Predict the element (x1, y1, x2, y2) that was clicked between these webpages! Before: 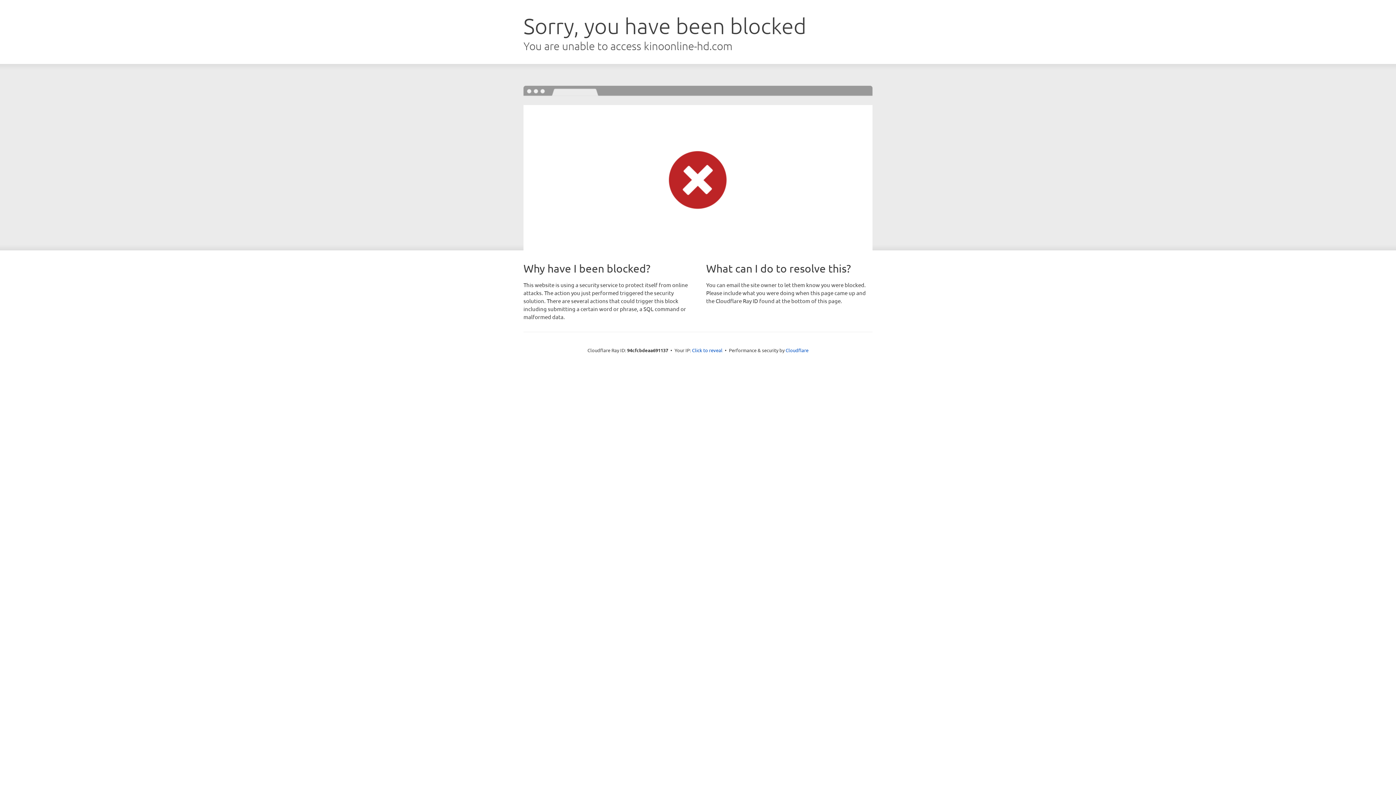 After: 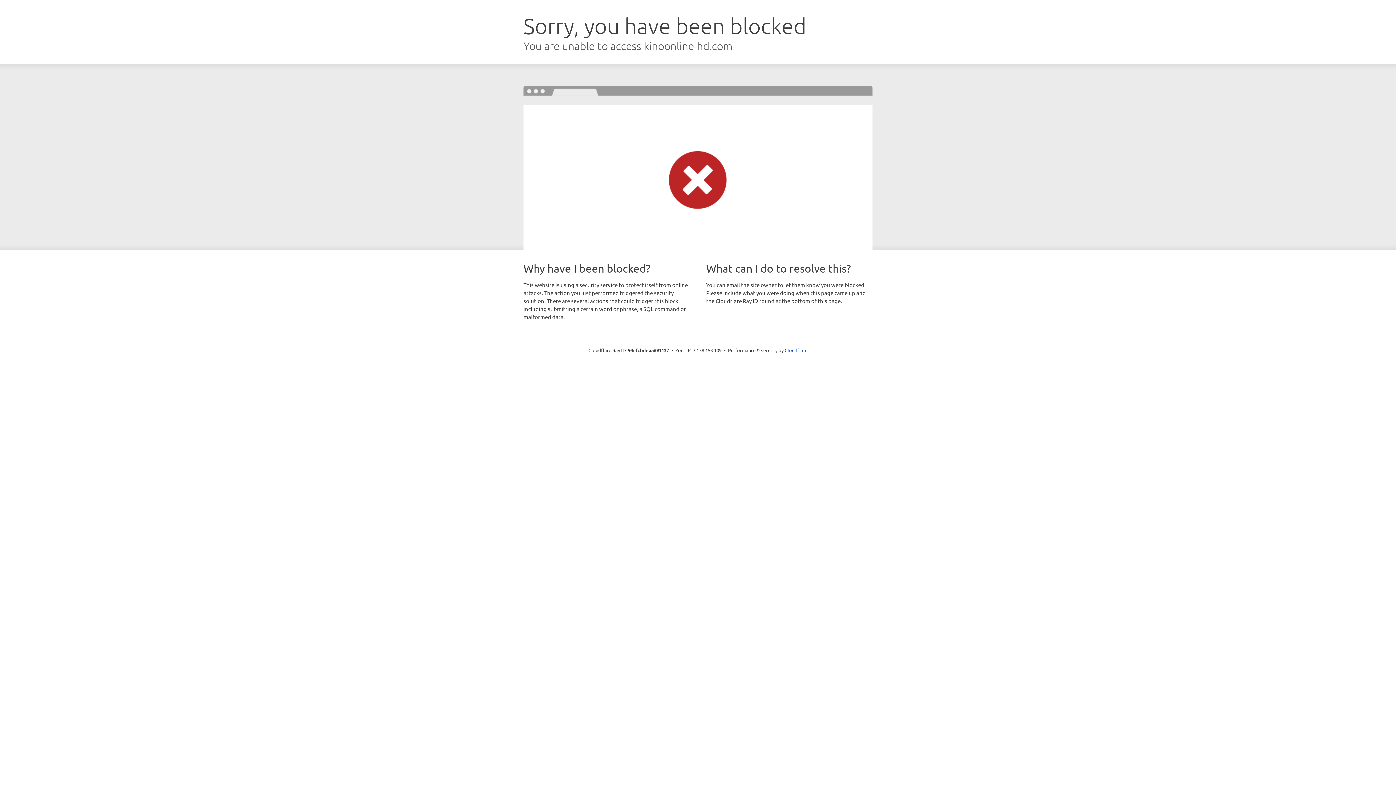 Action: label: Click to reveal bbox: (692, 346, 722, 353)